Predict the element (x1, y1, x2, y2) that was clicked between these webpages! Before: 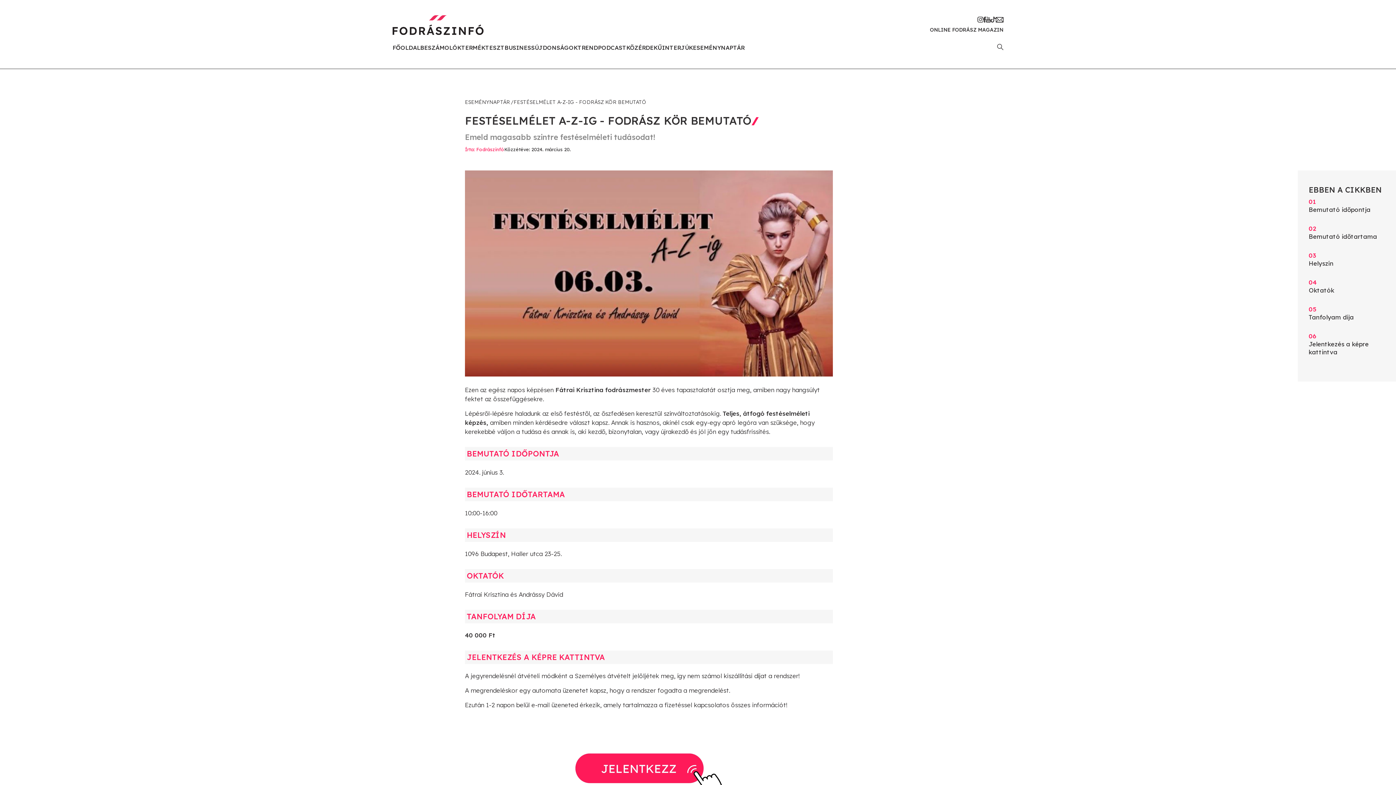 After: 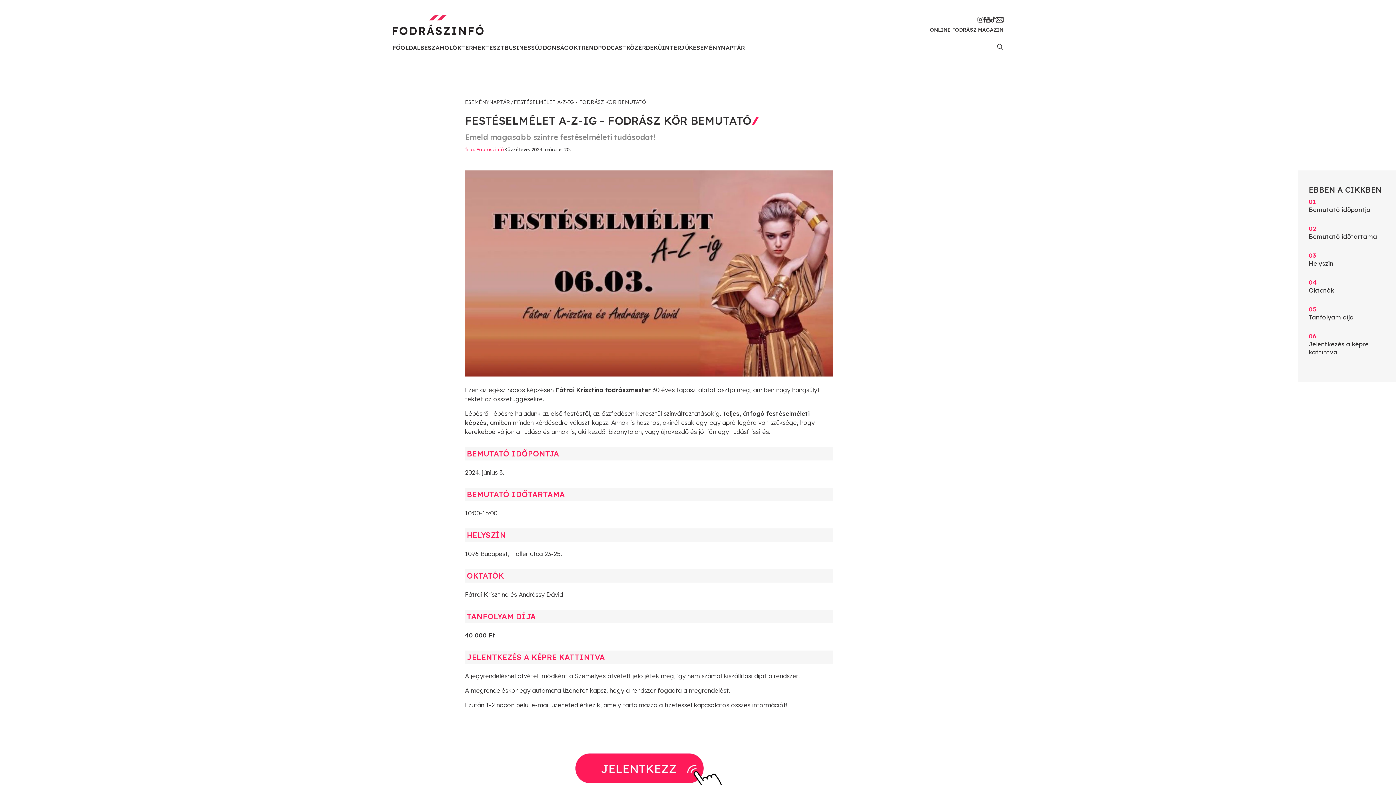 Action: bbox: (513, 98, 650, 106) label: FESTÉSELMÉLET A-Z-IG - FODRÁSZ KÖR BEMUTATÓ